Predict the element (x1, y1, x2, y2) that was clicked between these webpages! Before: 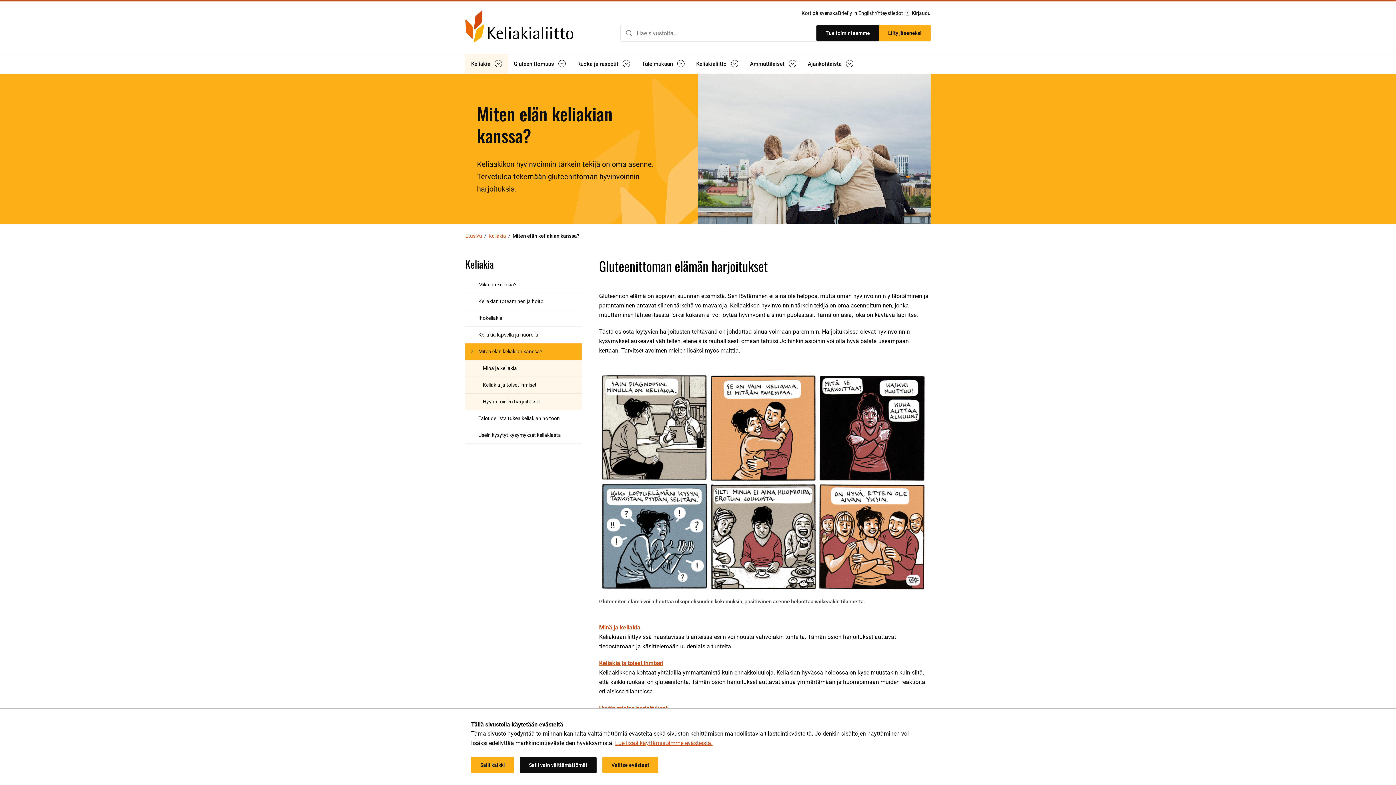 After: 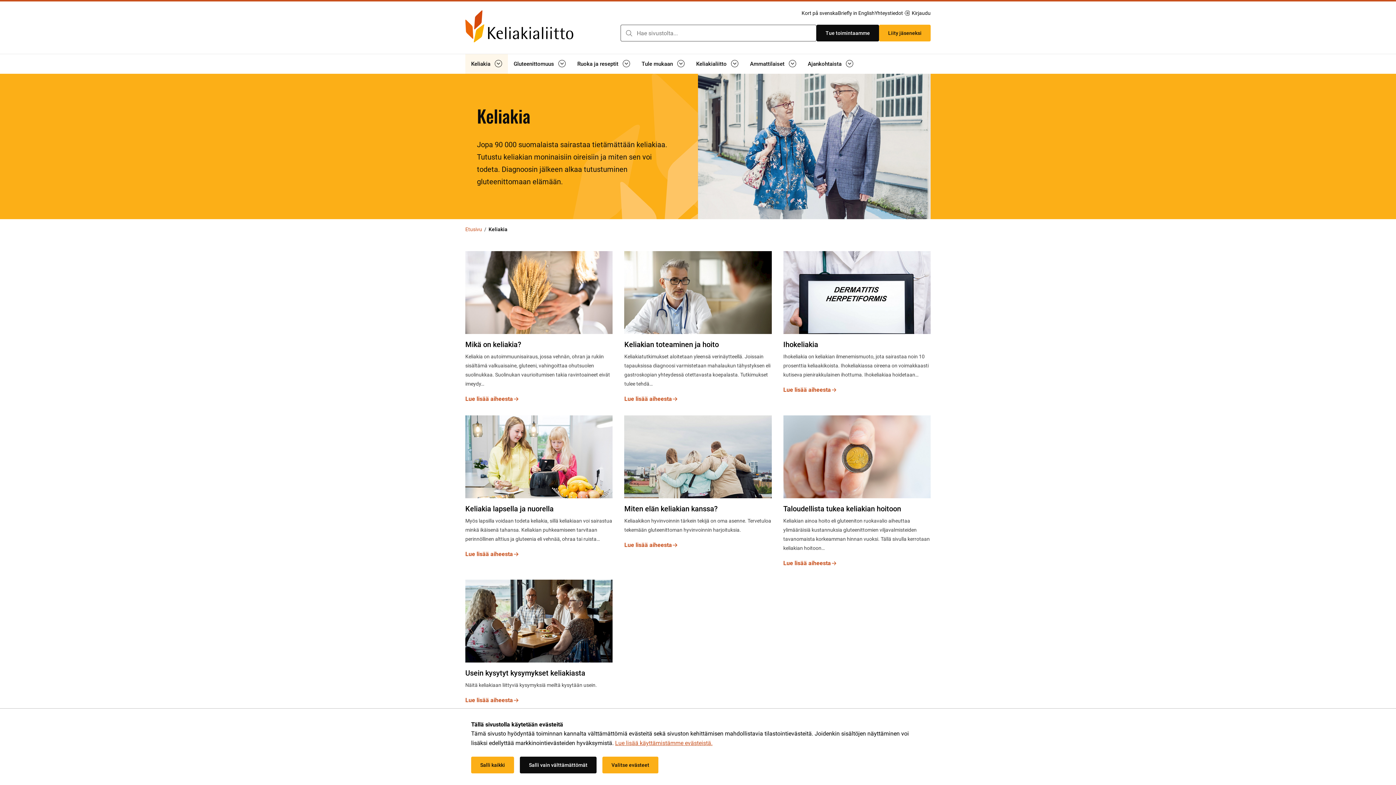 Action: label: Keliakia bbox: (488, 232, 506, 239)